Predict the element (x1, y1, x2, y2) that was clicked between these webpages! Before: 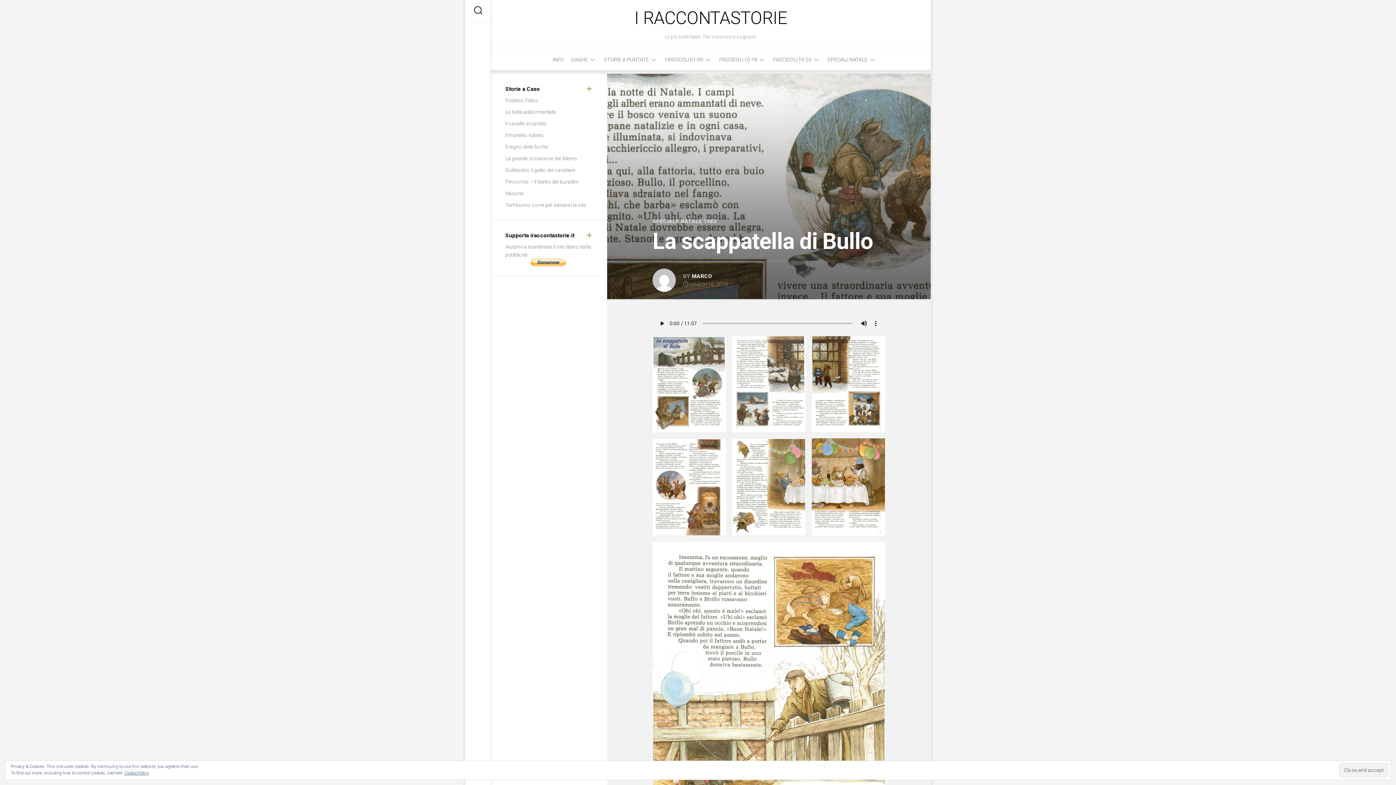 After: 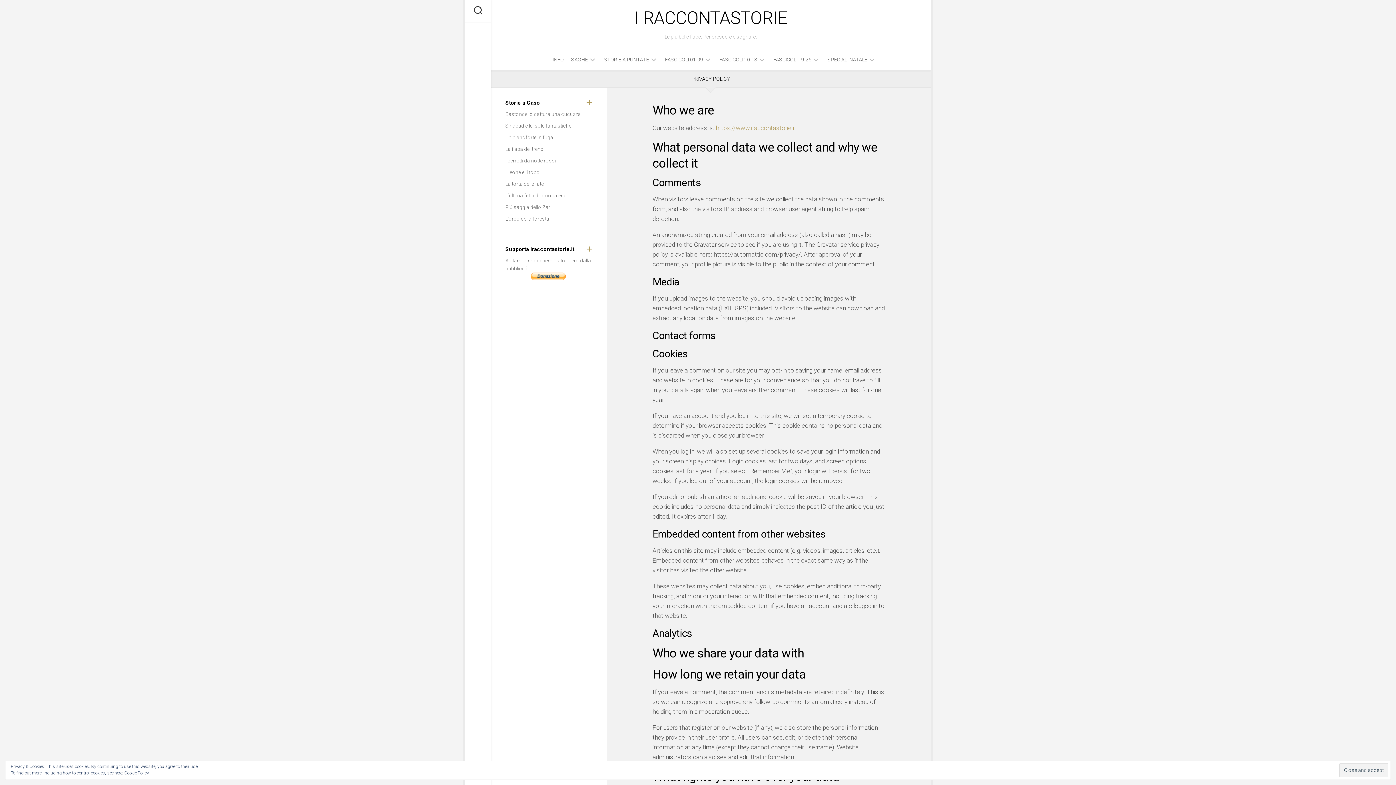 Action: bbox: (124, 770, 149, 776) label: Cookie Policy